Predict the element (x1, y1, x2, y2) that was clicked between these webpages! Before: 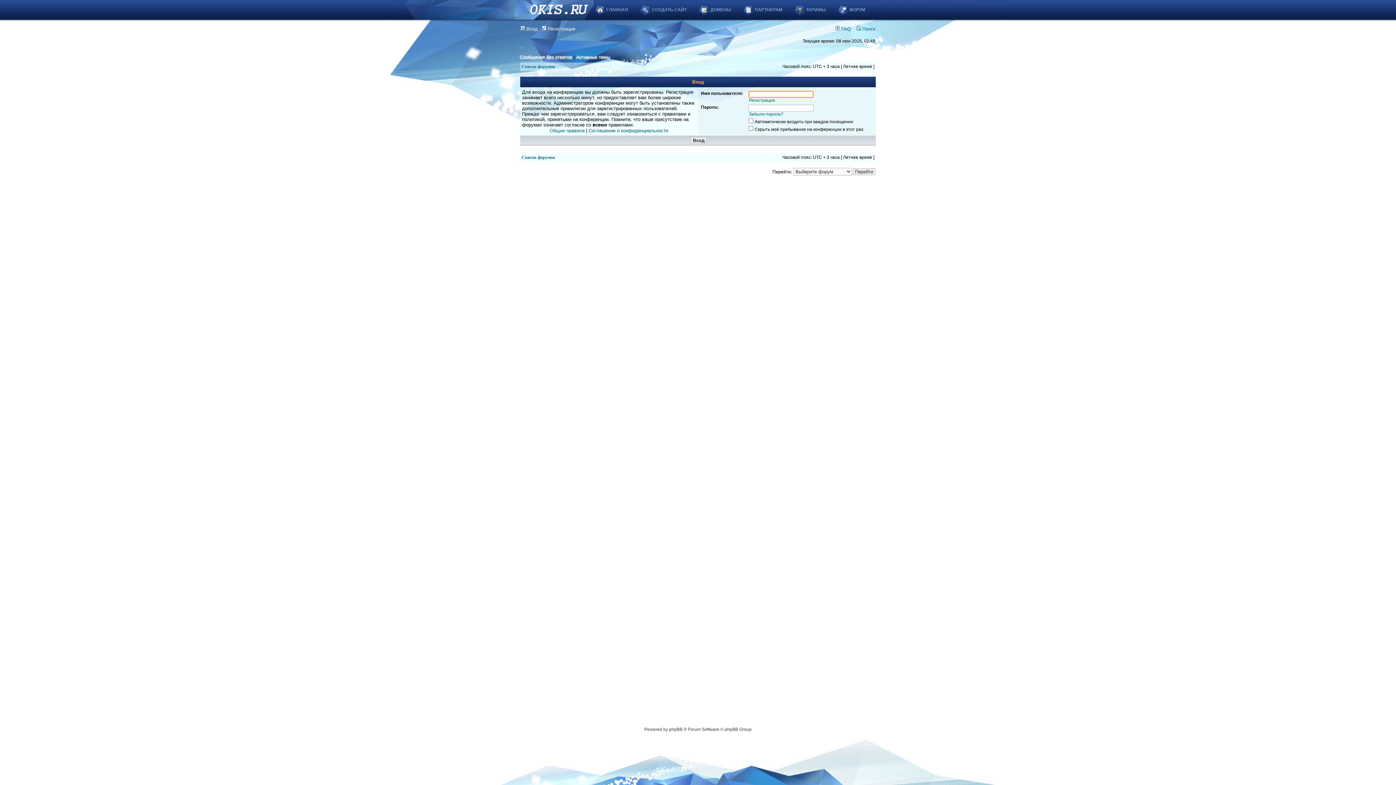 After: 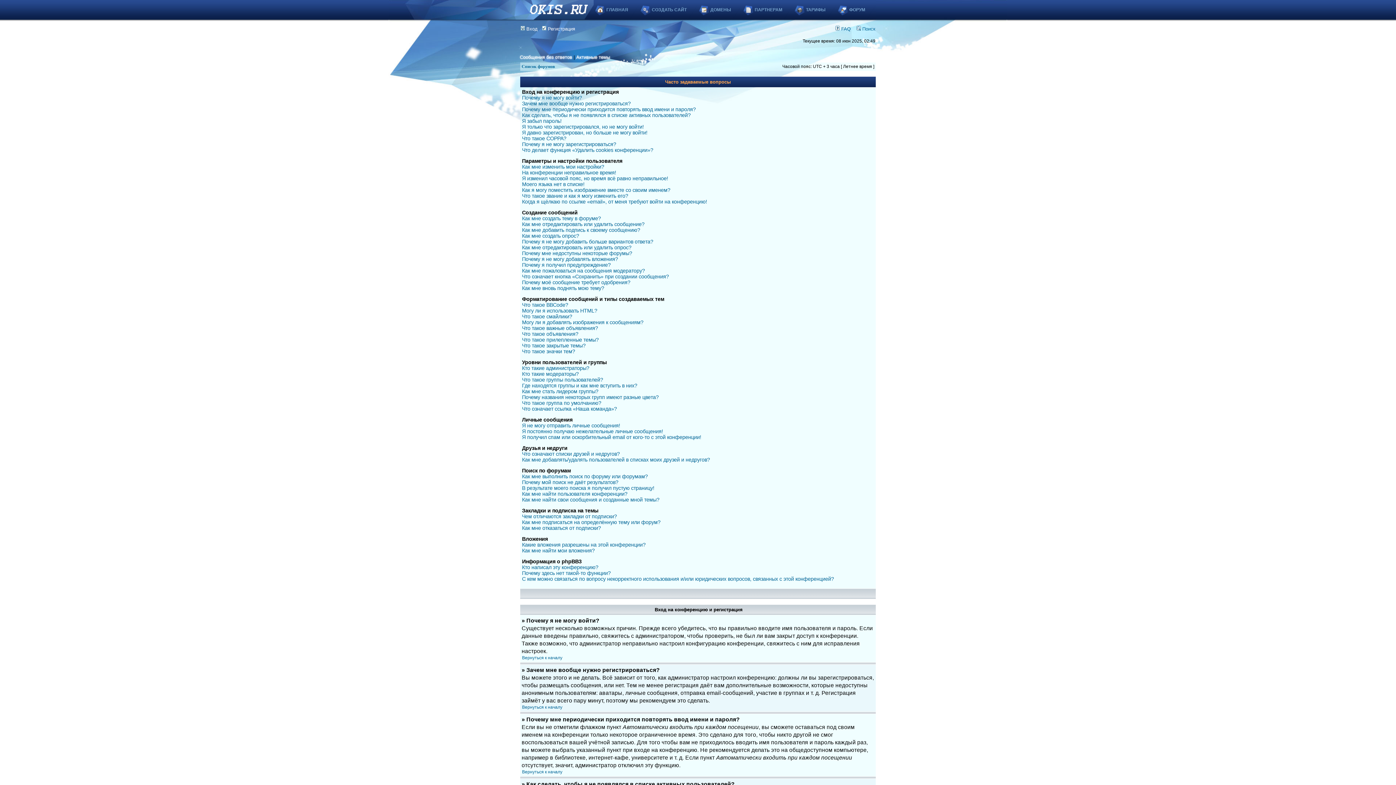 Action: bbox: (835, 26, 850, 31) label:  FAQ